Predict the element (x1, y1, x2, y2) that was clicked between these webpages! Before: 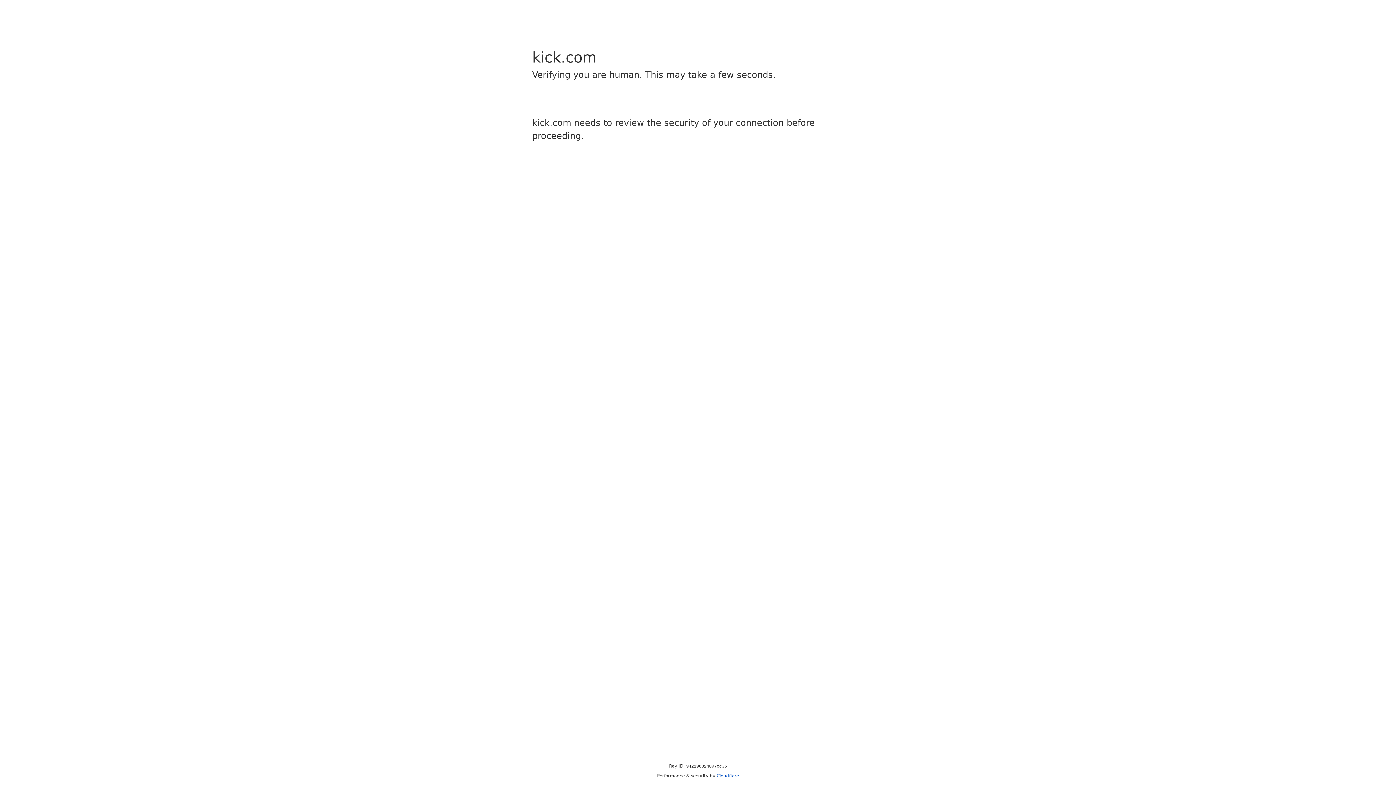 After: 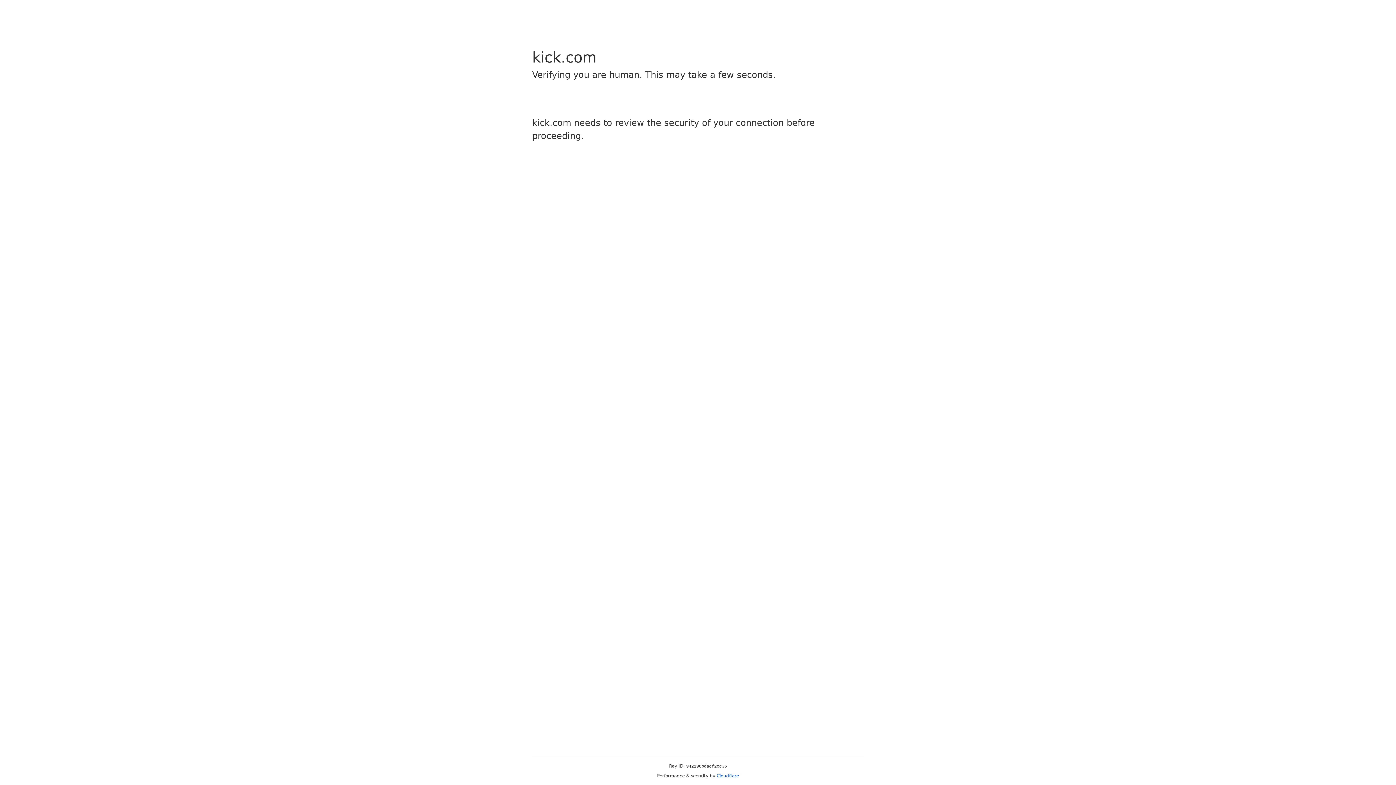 Action: bbox: (716, 773, 739, 778) label: Cloudflare